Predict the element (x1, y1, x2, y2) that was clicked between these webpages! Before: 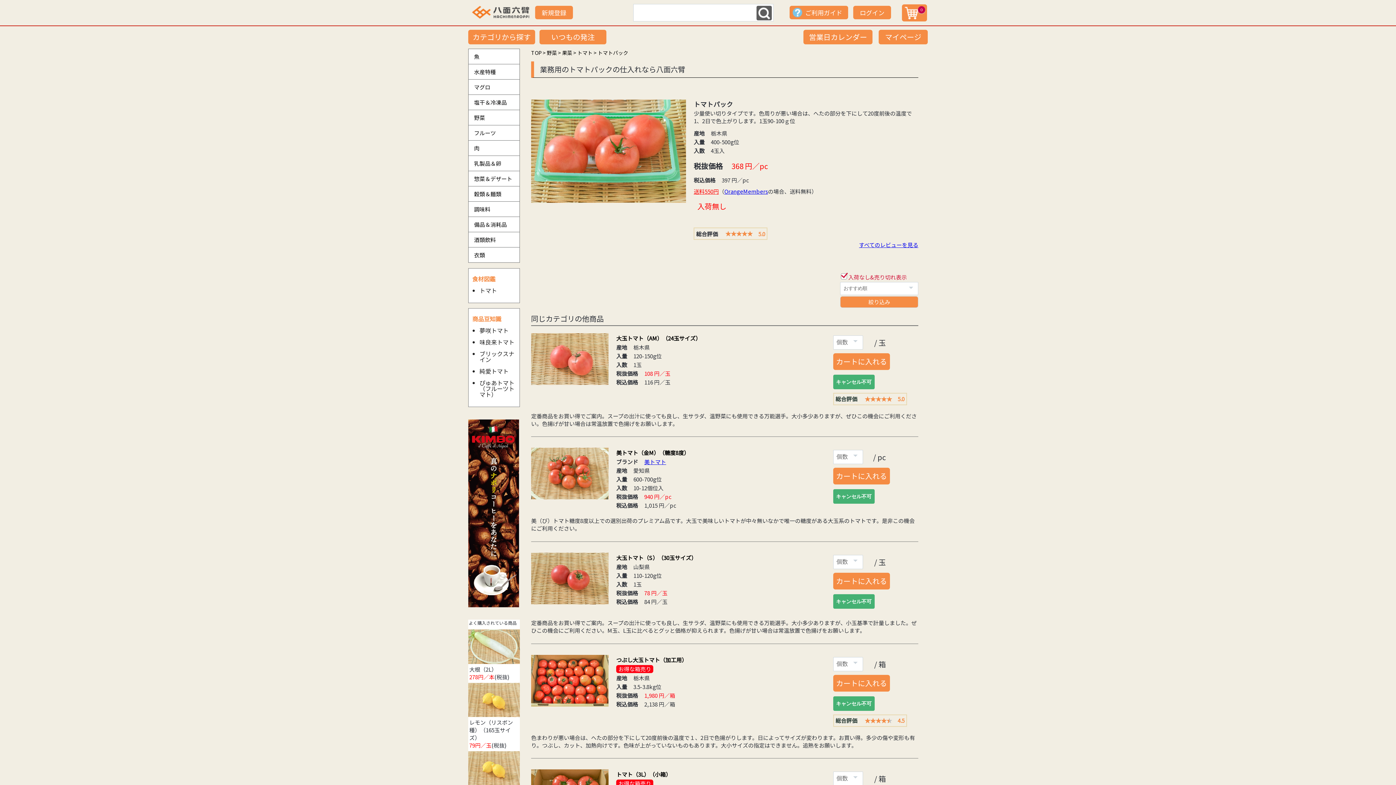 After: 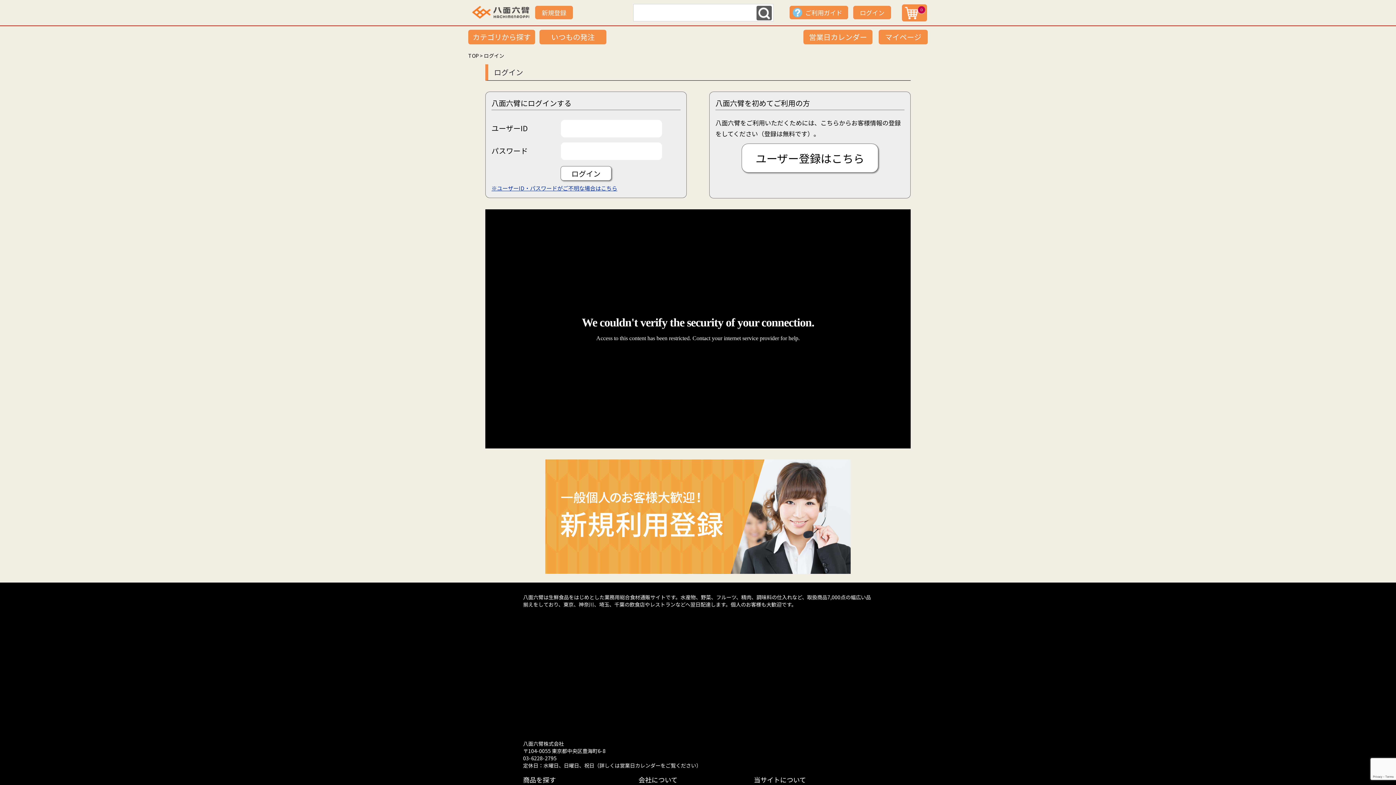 Action: bbox: (833, 675, 890, 691) label: カートに入れる